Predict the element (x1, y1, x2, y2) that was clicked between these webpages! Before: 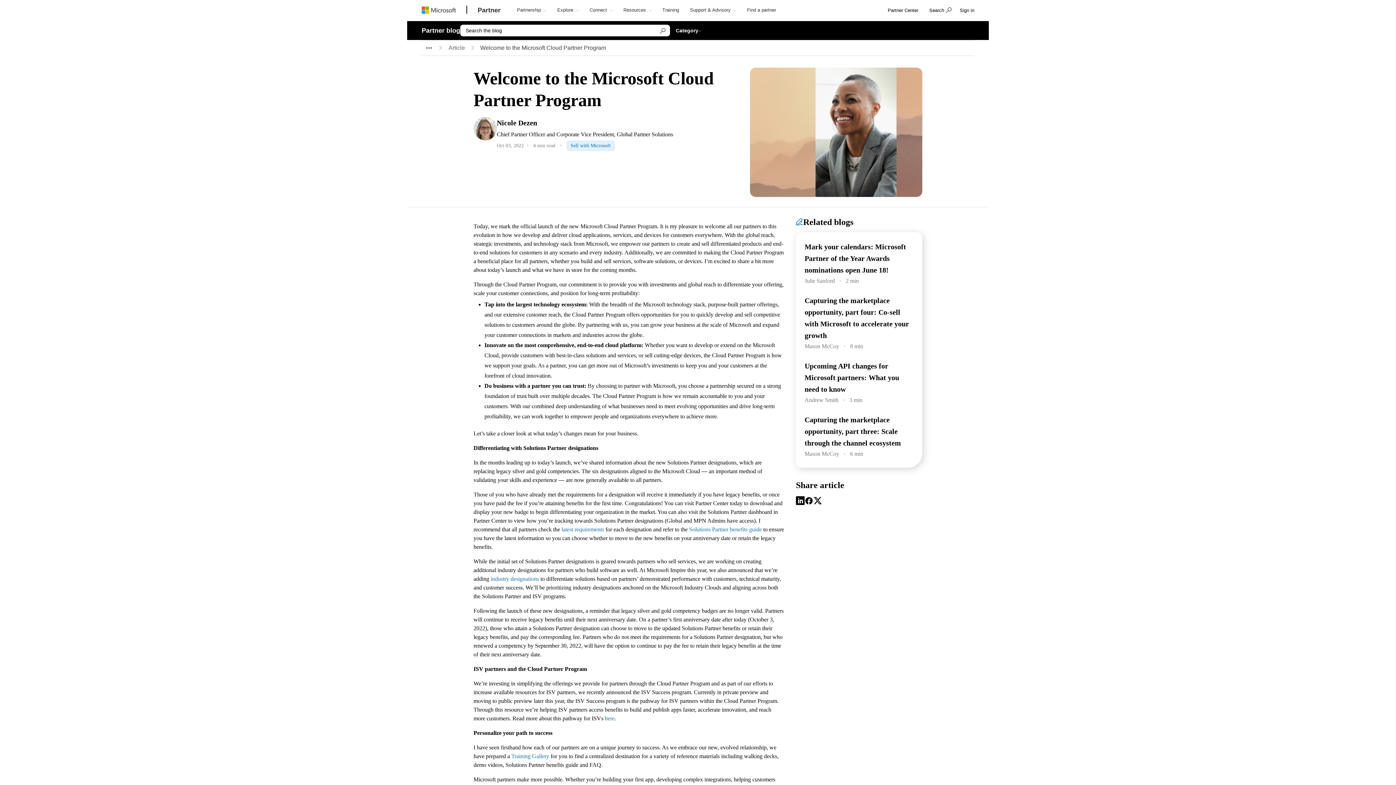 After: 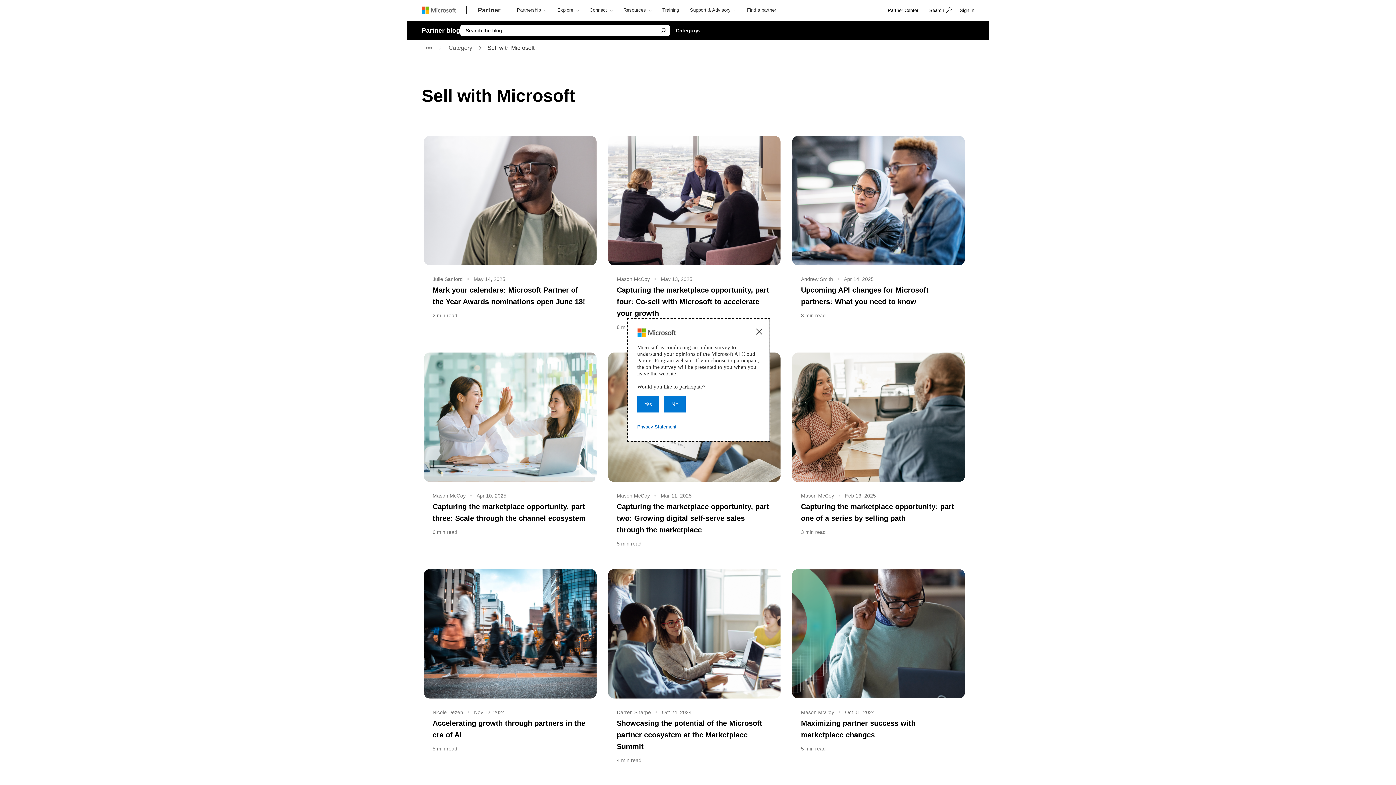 Action: label: Sell with Microsoft bbox: (566, 140, 615, 151)